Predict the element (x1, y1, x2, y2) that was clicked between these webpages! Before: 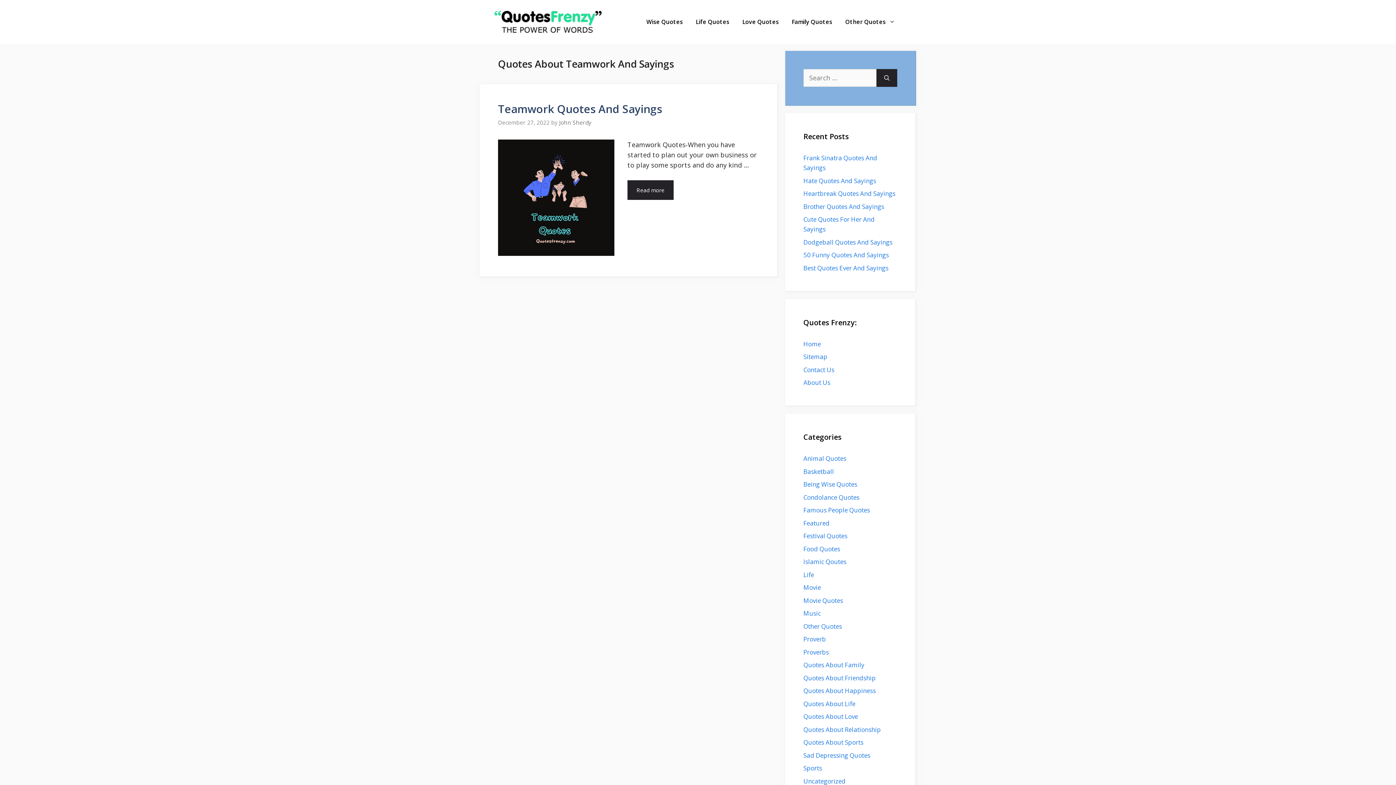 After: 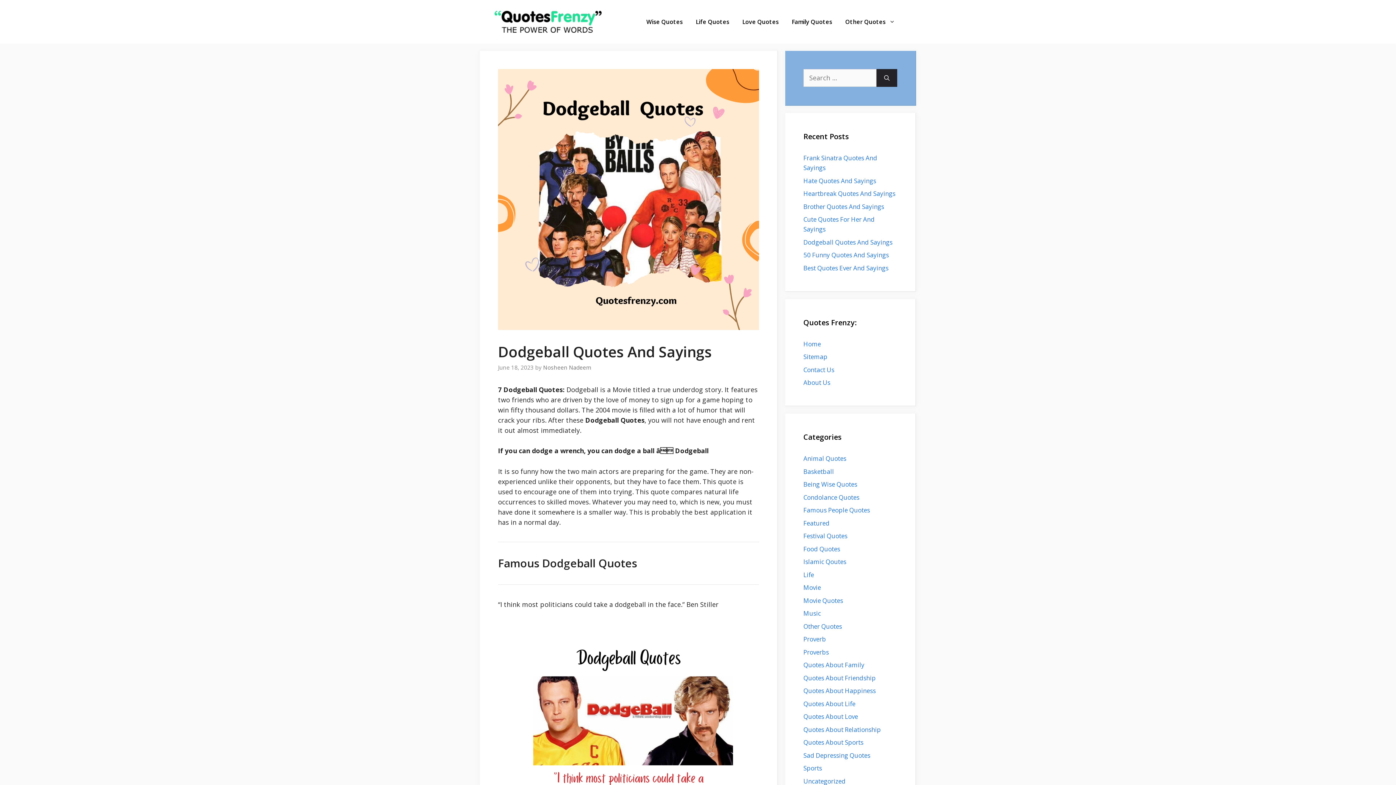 Action: label: Dodgeball Quotes And Sayings bbox: (803, 238, 892, 246)